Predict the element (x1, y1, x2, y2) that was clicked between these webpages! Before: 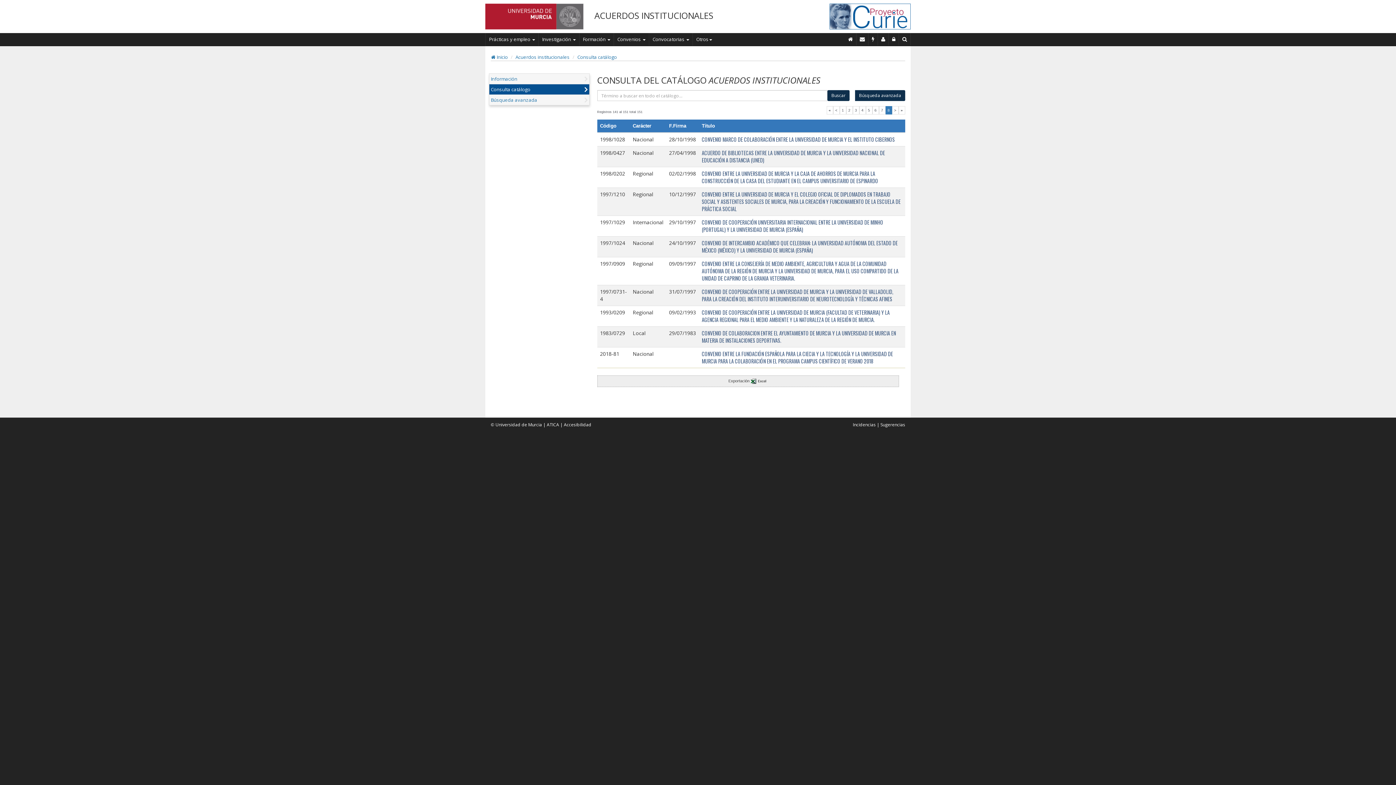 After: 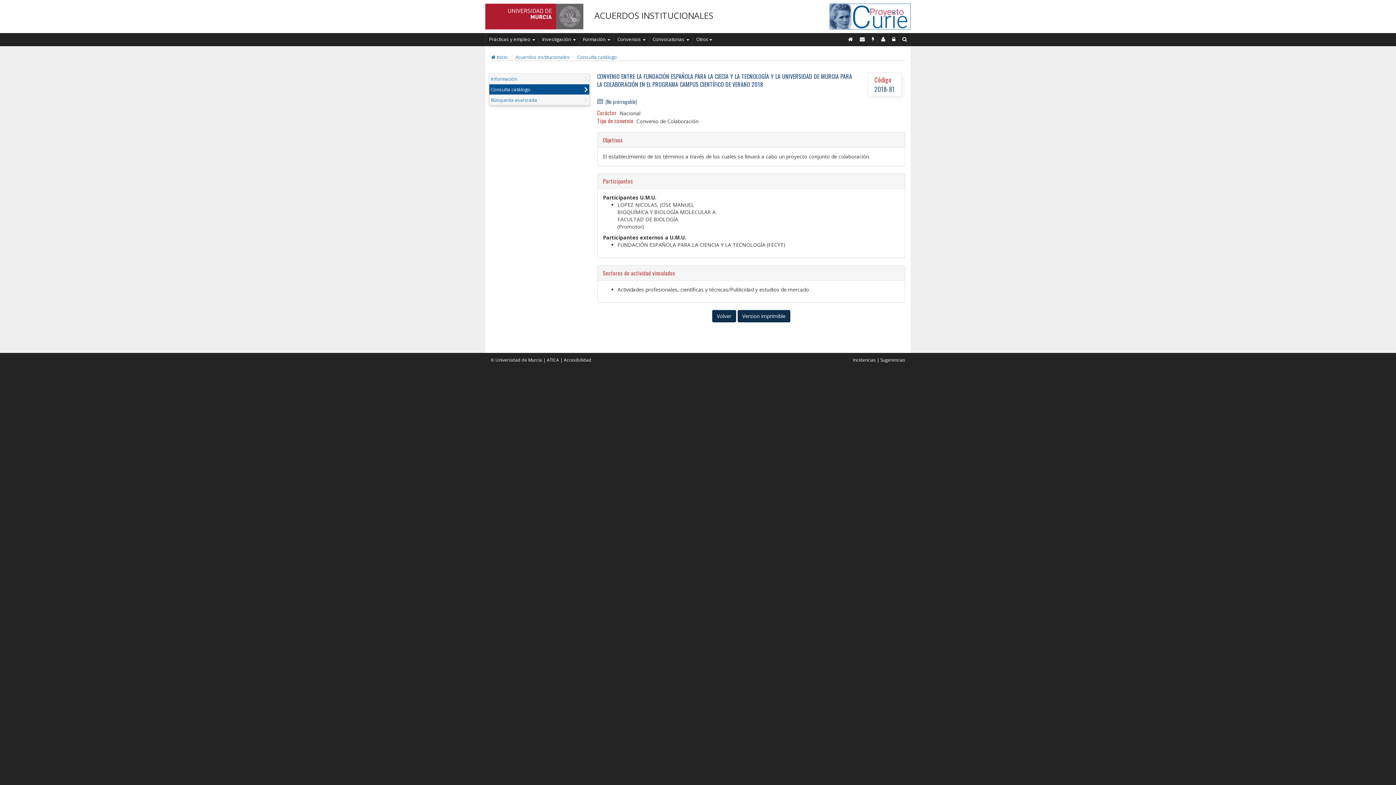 Action: label: CONVENIO ENTRE LA FUNDACIÓN ESPAÑOLA PARA LA CIECIA Y LA TECNOLOGÍA Y LA UNIVERSIDAD DE MURCIA PARA LA COLABORACIÓN EN EL PROGRAMA CAMPUS CIENTÍFICO DE VERANO 2018 bbox: (702, 350, 893, 365)